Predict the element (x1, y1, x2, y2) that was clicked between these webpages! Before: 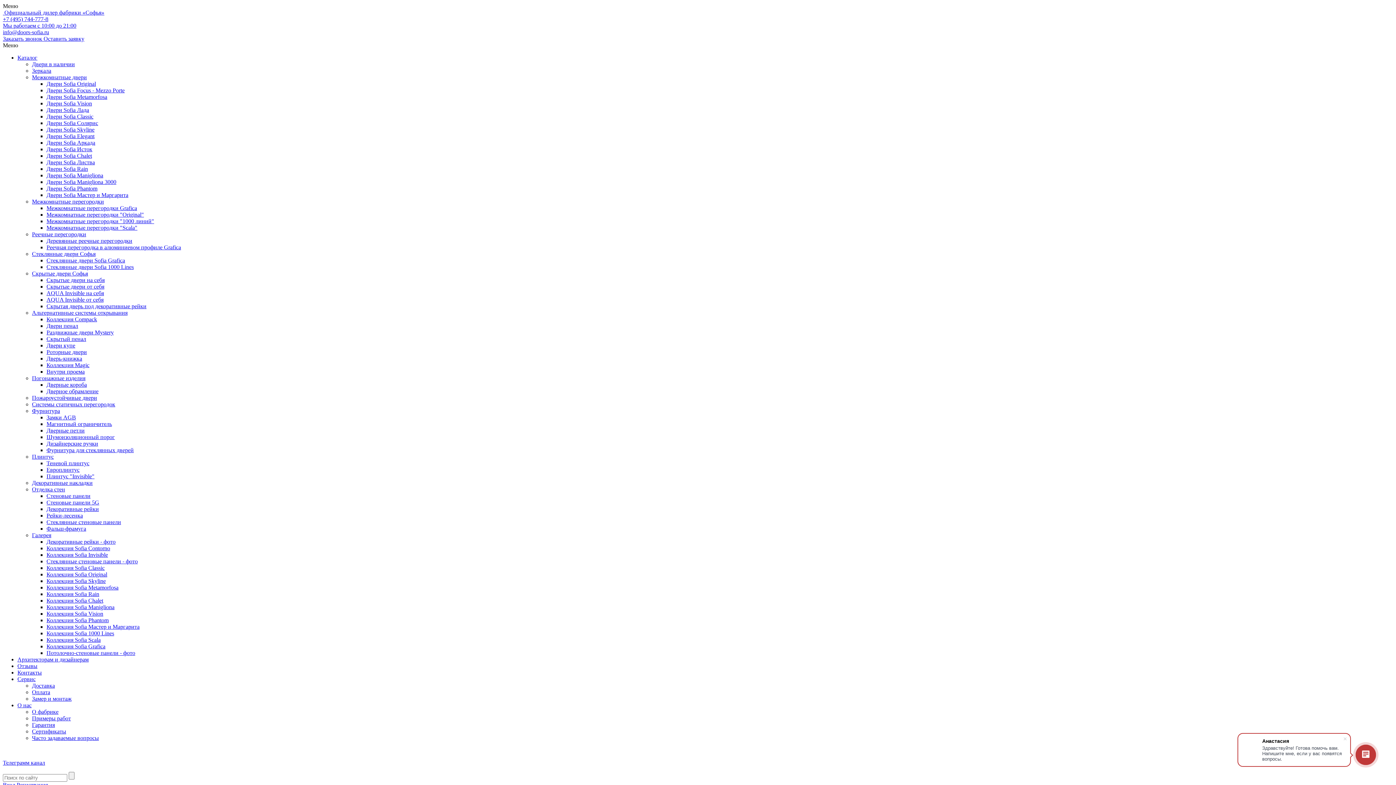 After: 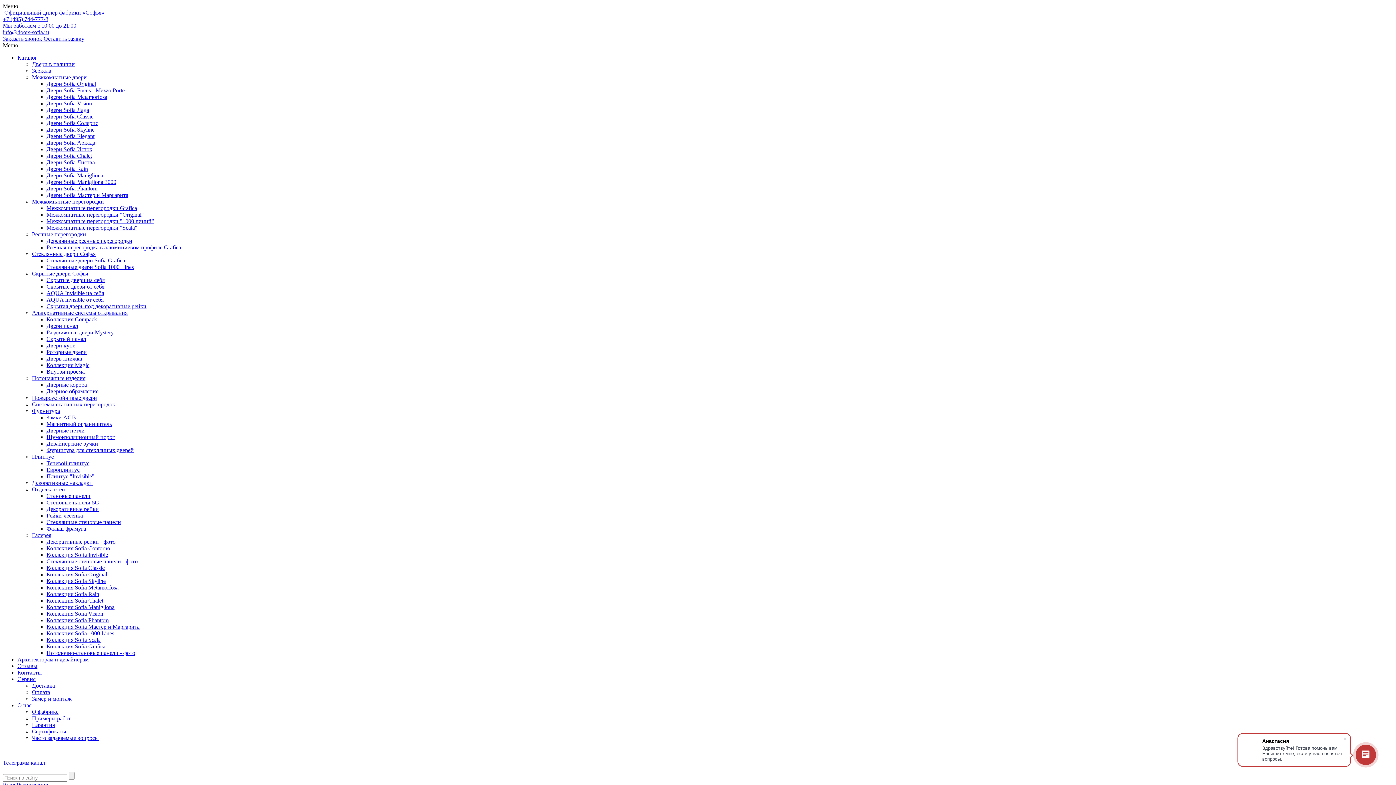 Action: label: Коллекция Sofia Scala bbox: (46, 637, 100, 643)